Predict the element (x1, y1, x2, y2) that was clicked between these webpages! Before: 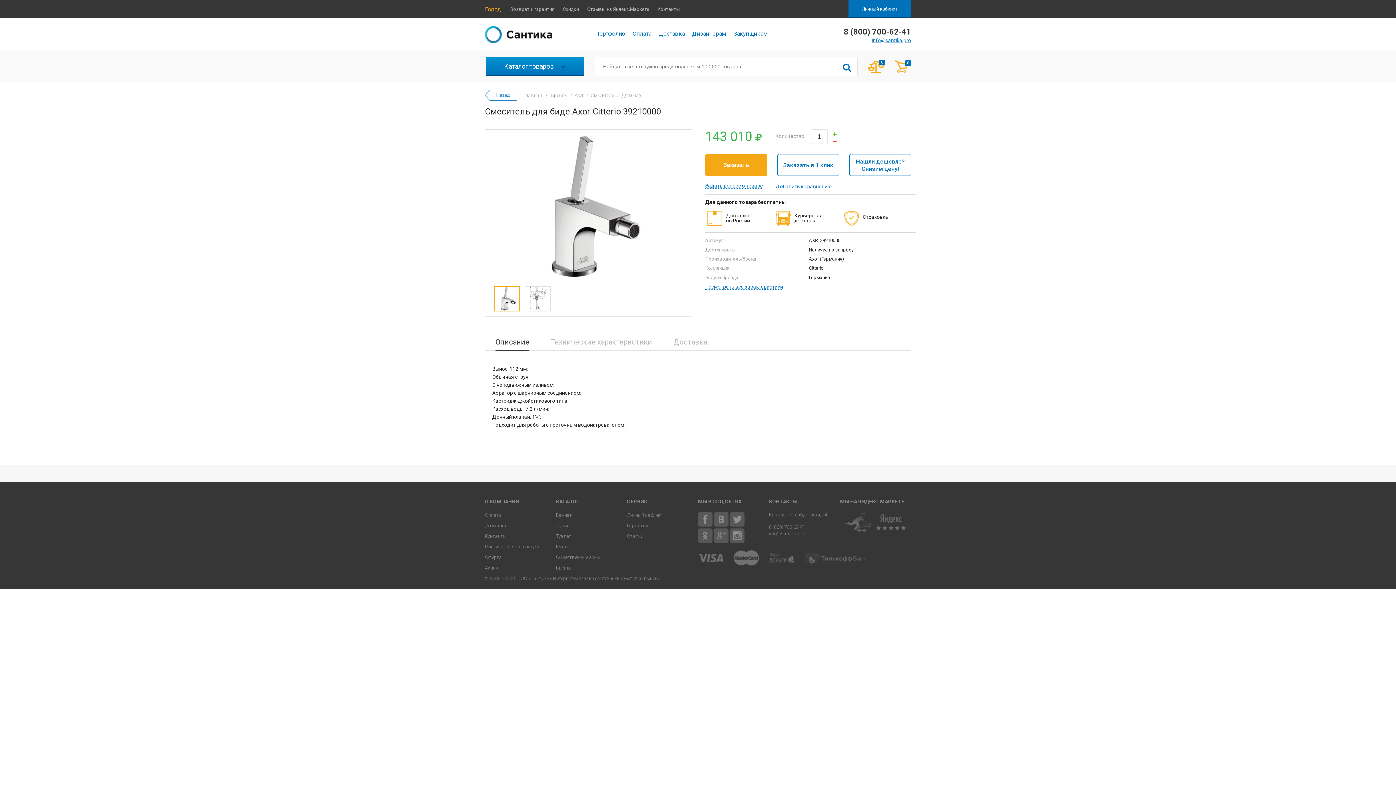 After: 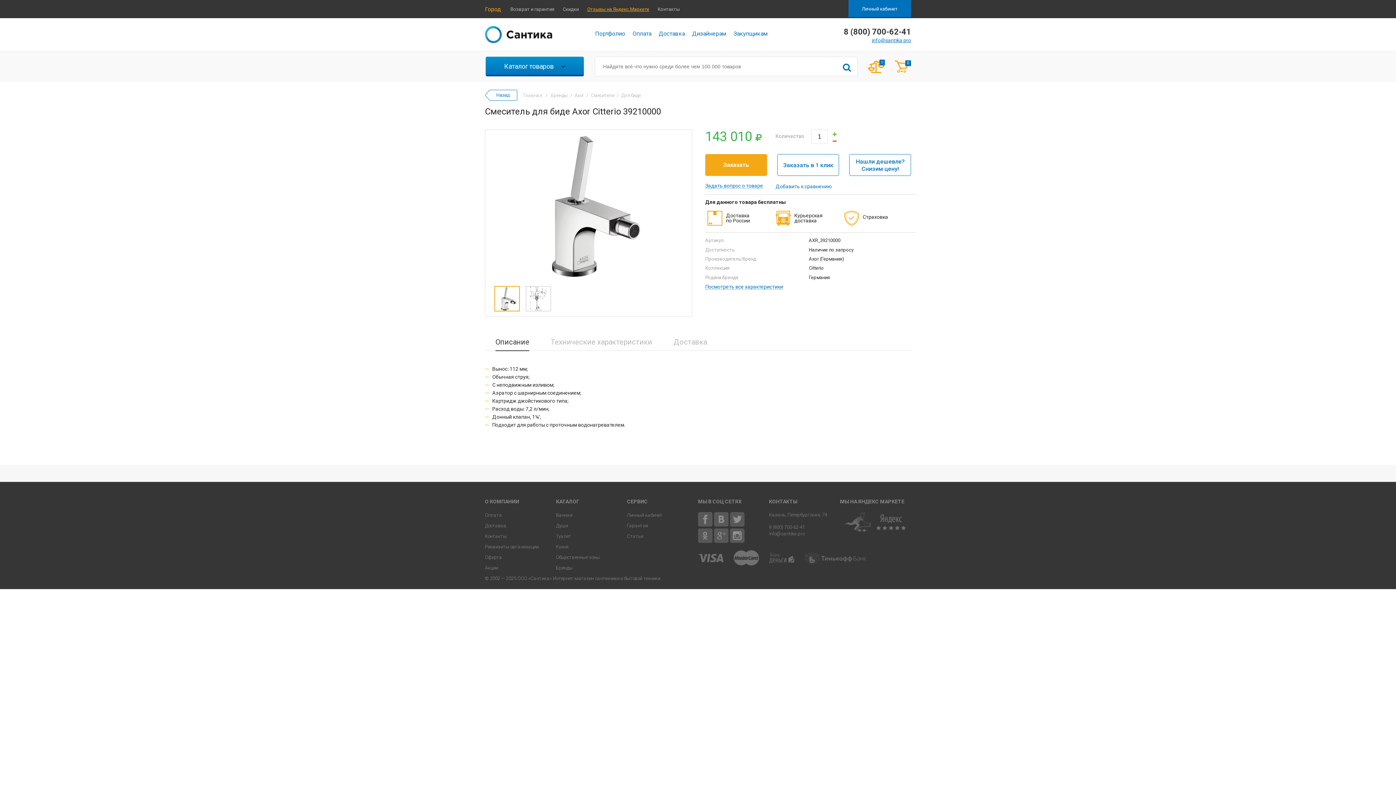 Action: label: Отзывы на Яндекс.Маркете bbox: (587, 0, 649, 18)